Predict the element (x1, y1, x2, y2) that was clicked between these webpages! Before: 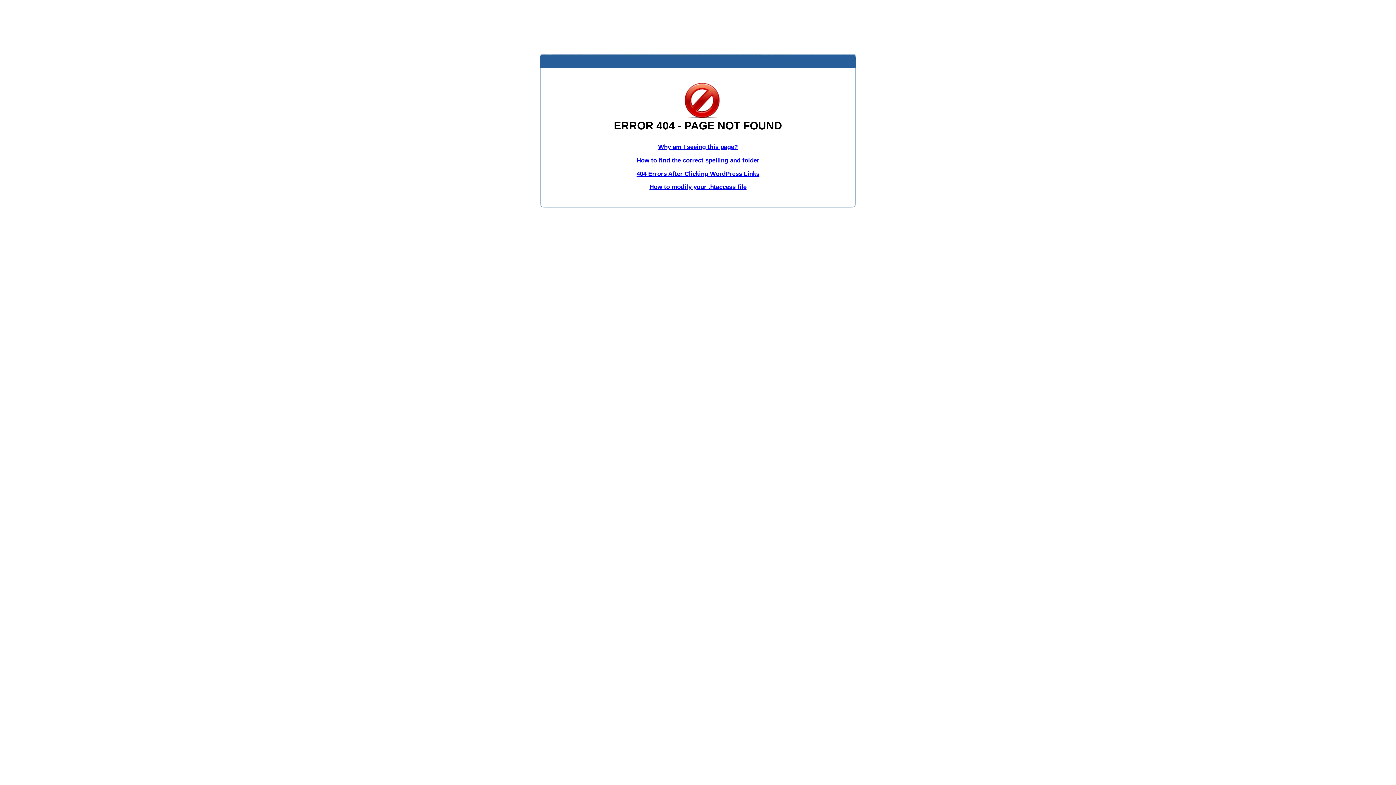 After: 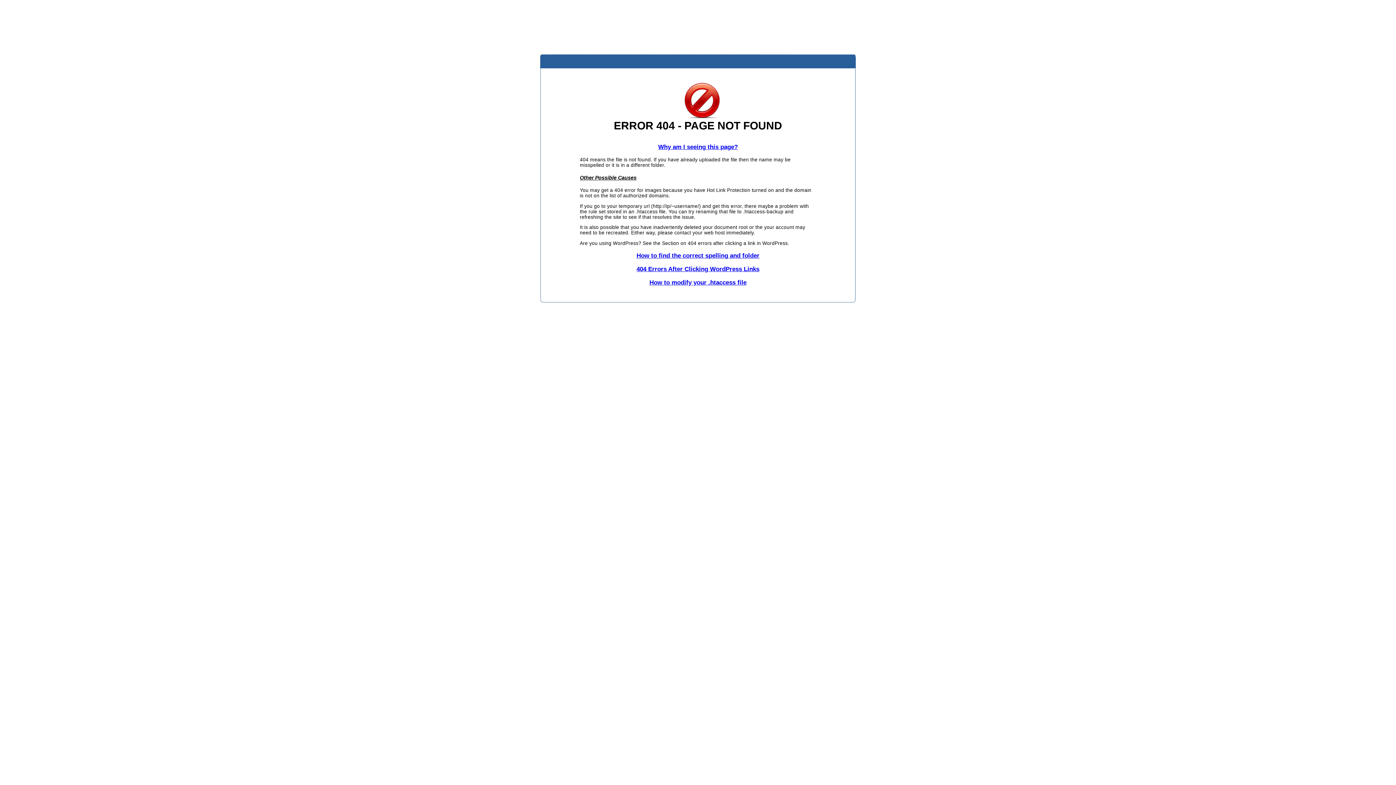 Action: bbox: (658, 143, 738, 150) label: Why am I seeing this page?